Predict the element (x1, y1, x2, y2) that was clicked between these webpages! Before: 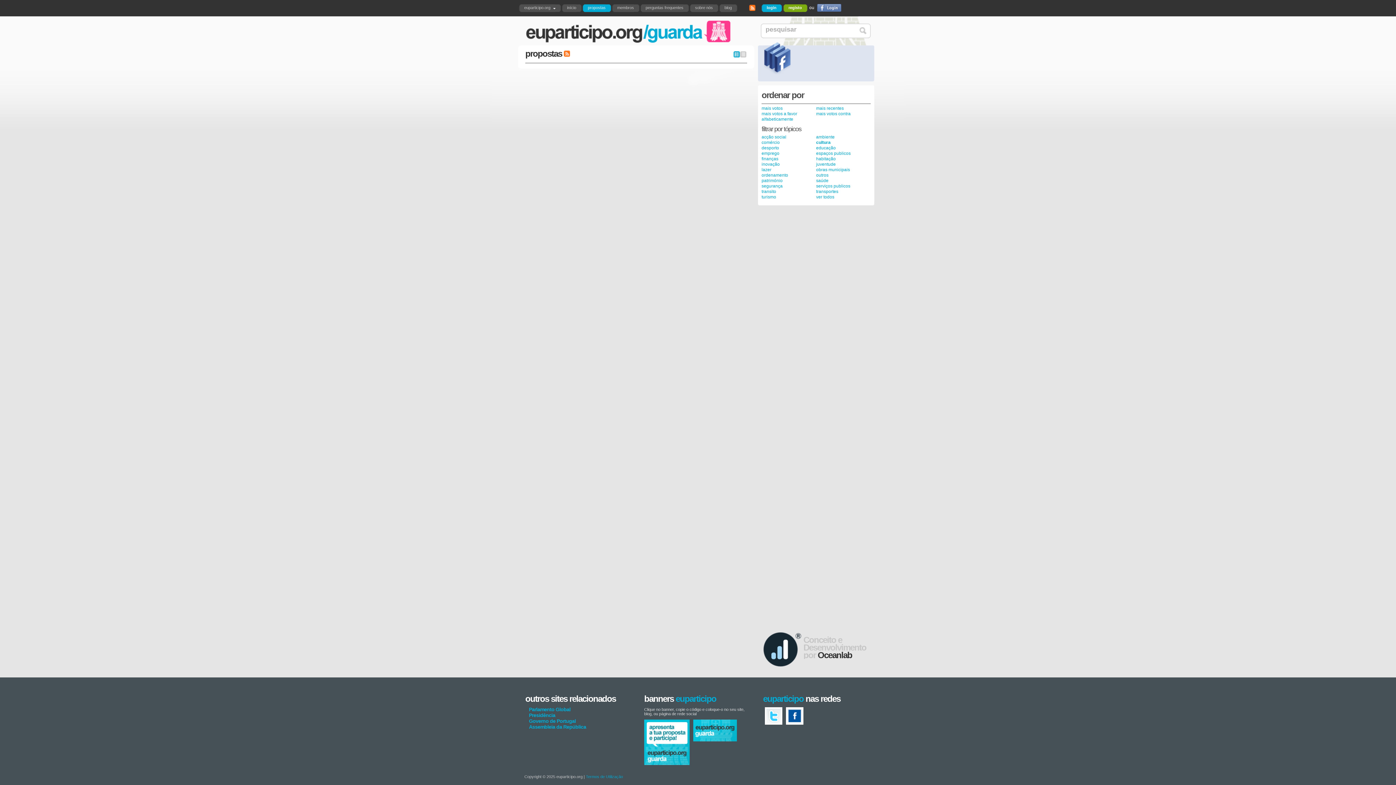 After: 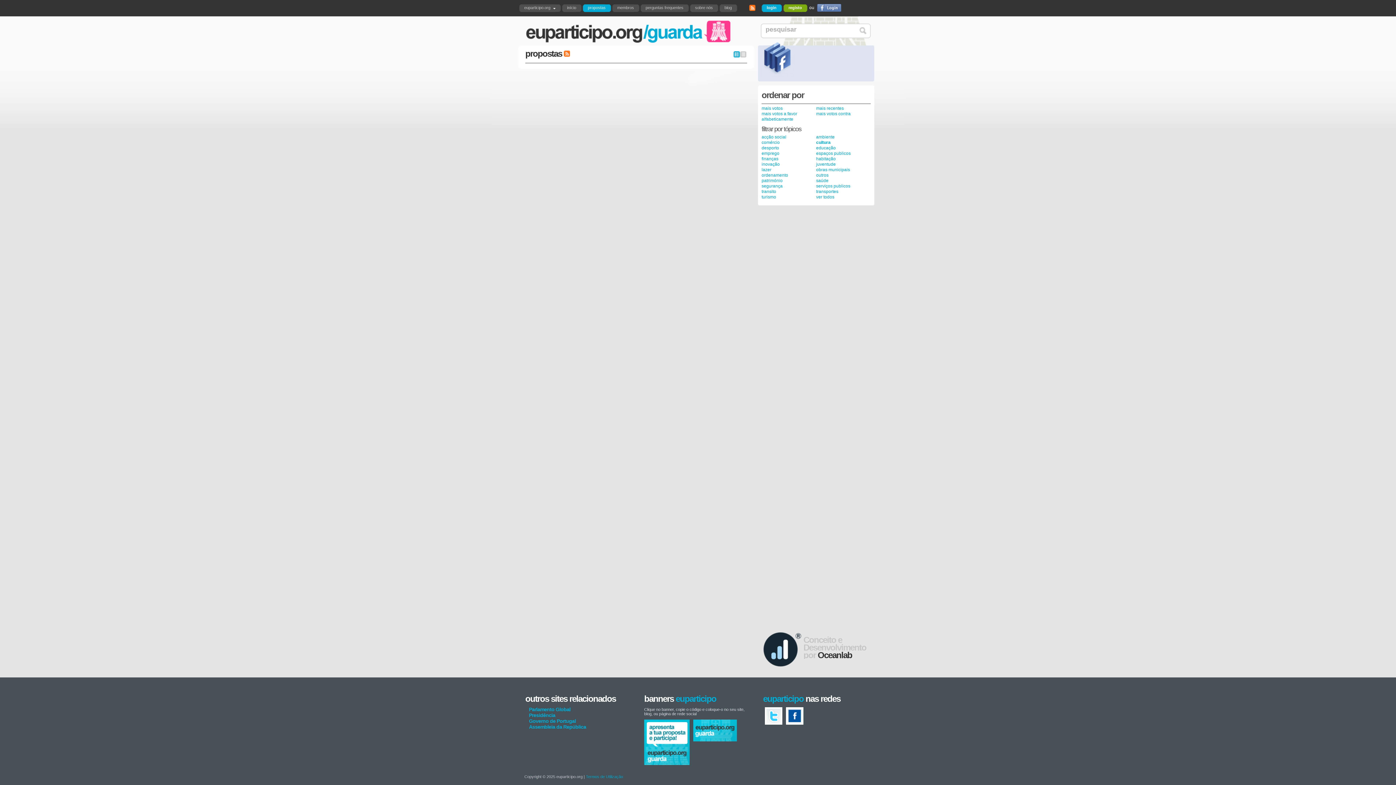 Action: bbox: (859, 30, 867, 35)